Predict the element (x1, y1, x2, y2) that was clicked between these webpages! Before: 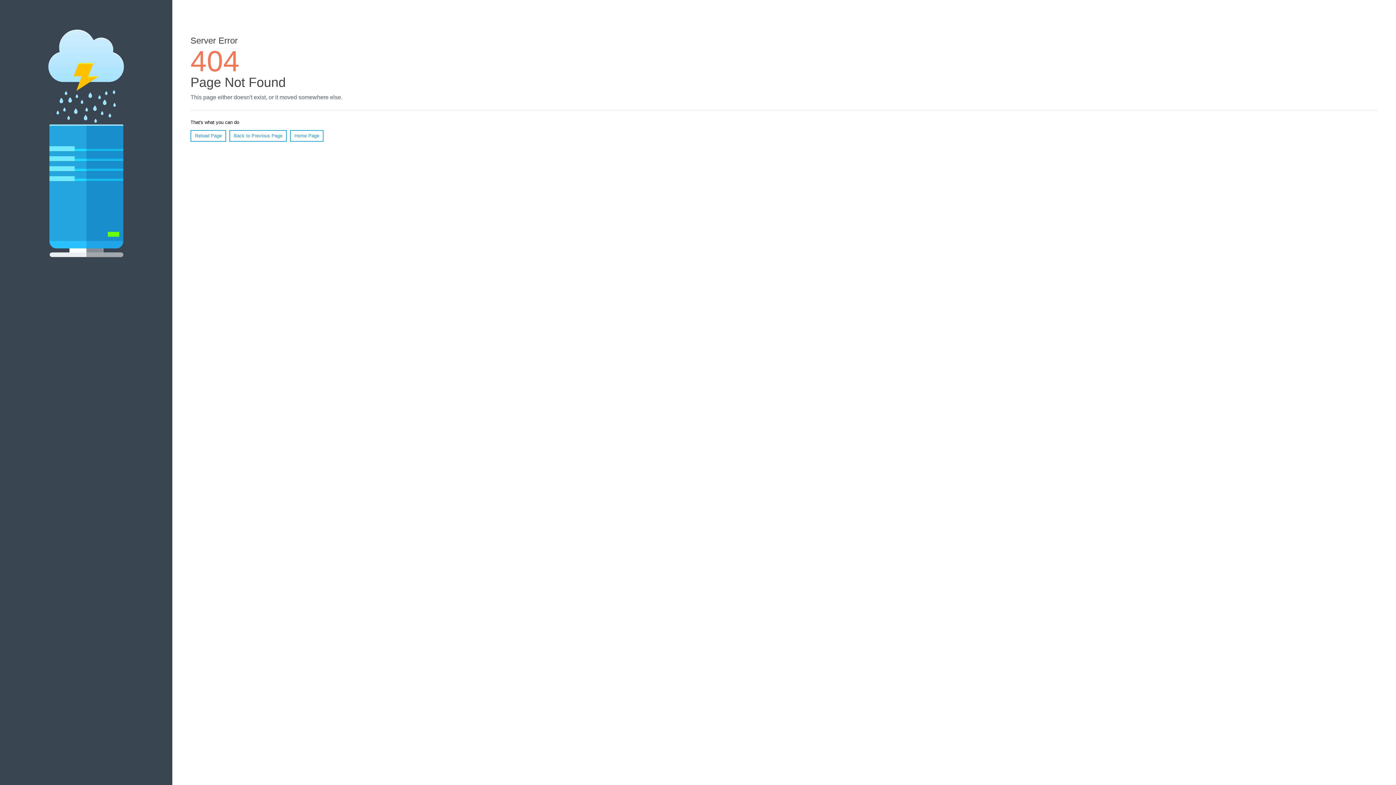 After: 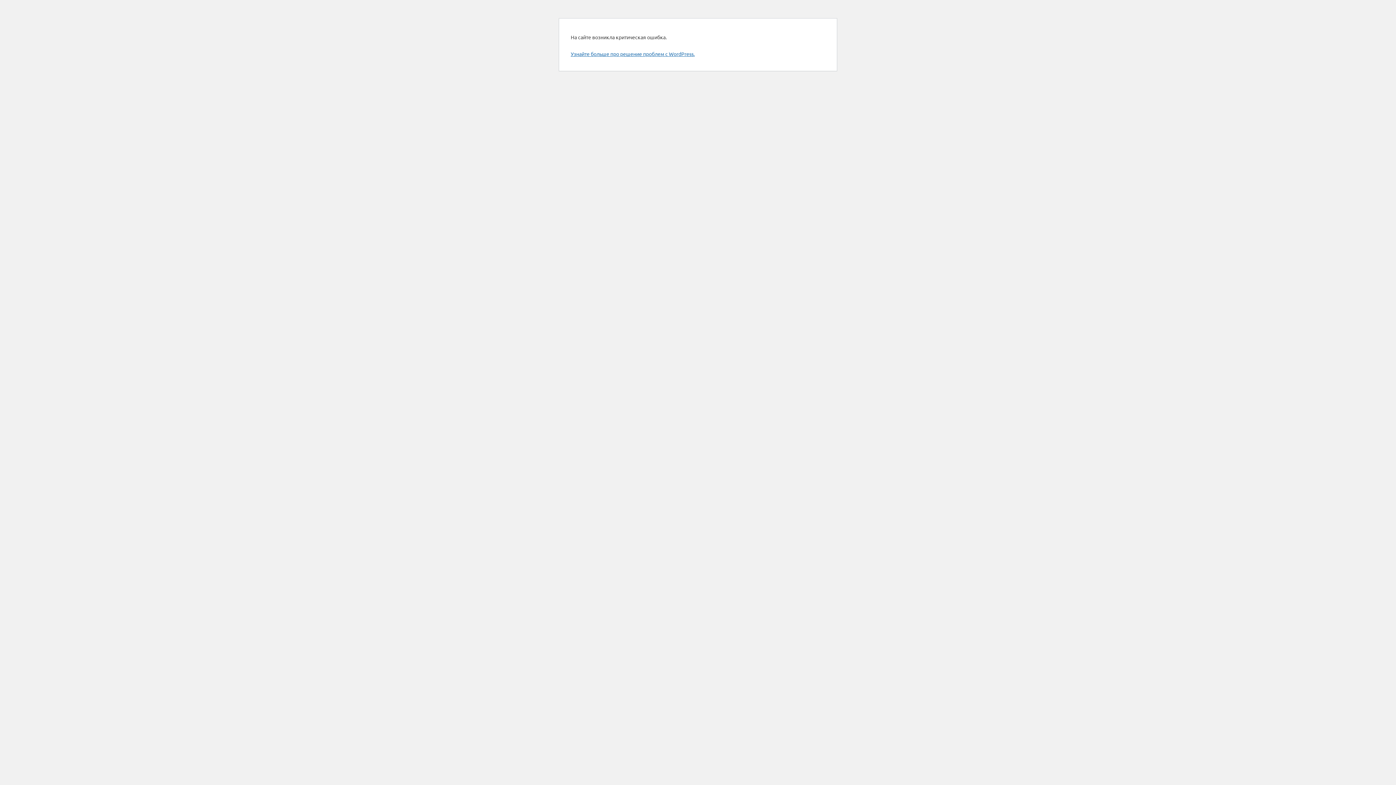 Action: label: Home Page bbox: (290, 130, 323, 141)